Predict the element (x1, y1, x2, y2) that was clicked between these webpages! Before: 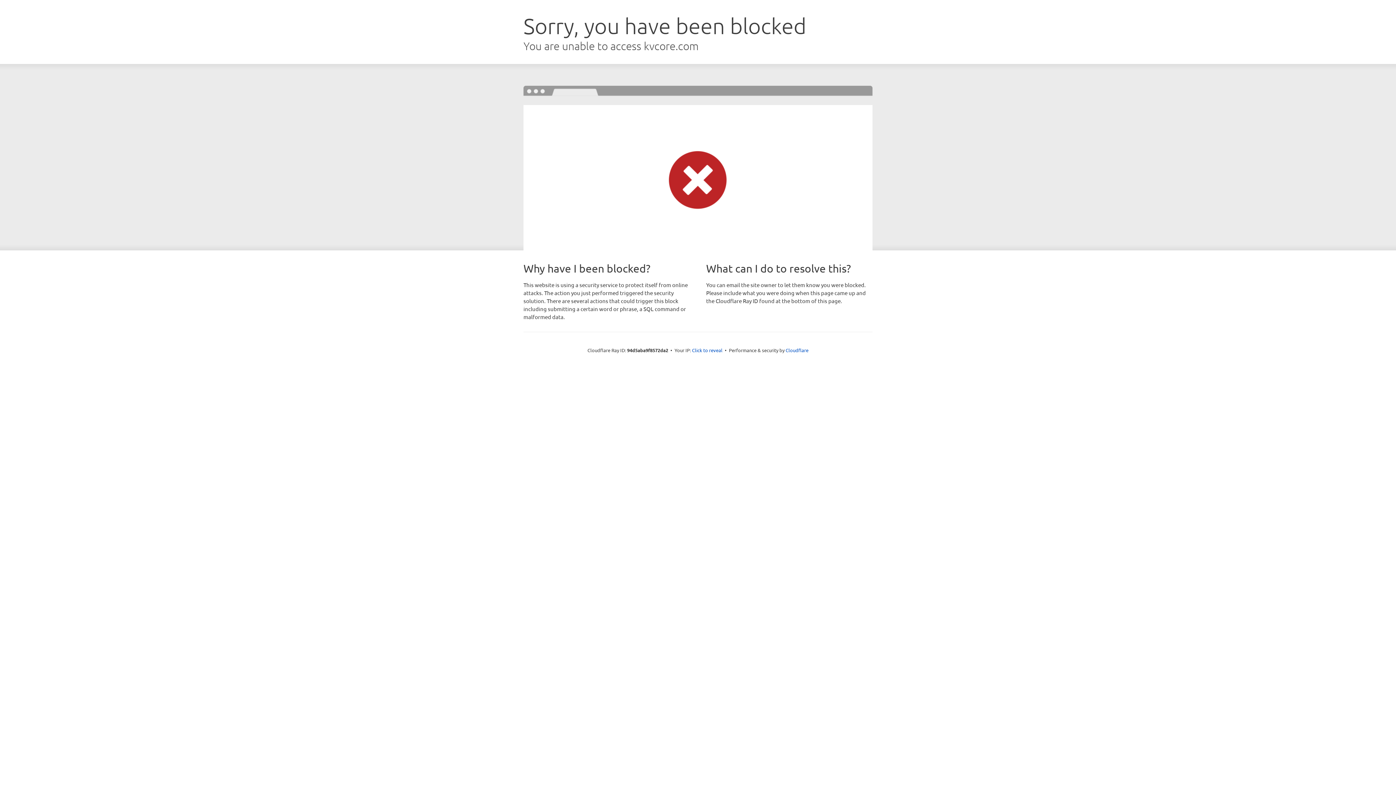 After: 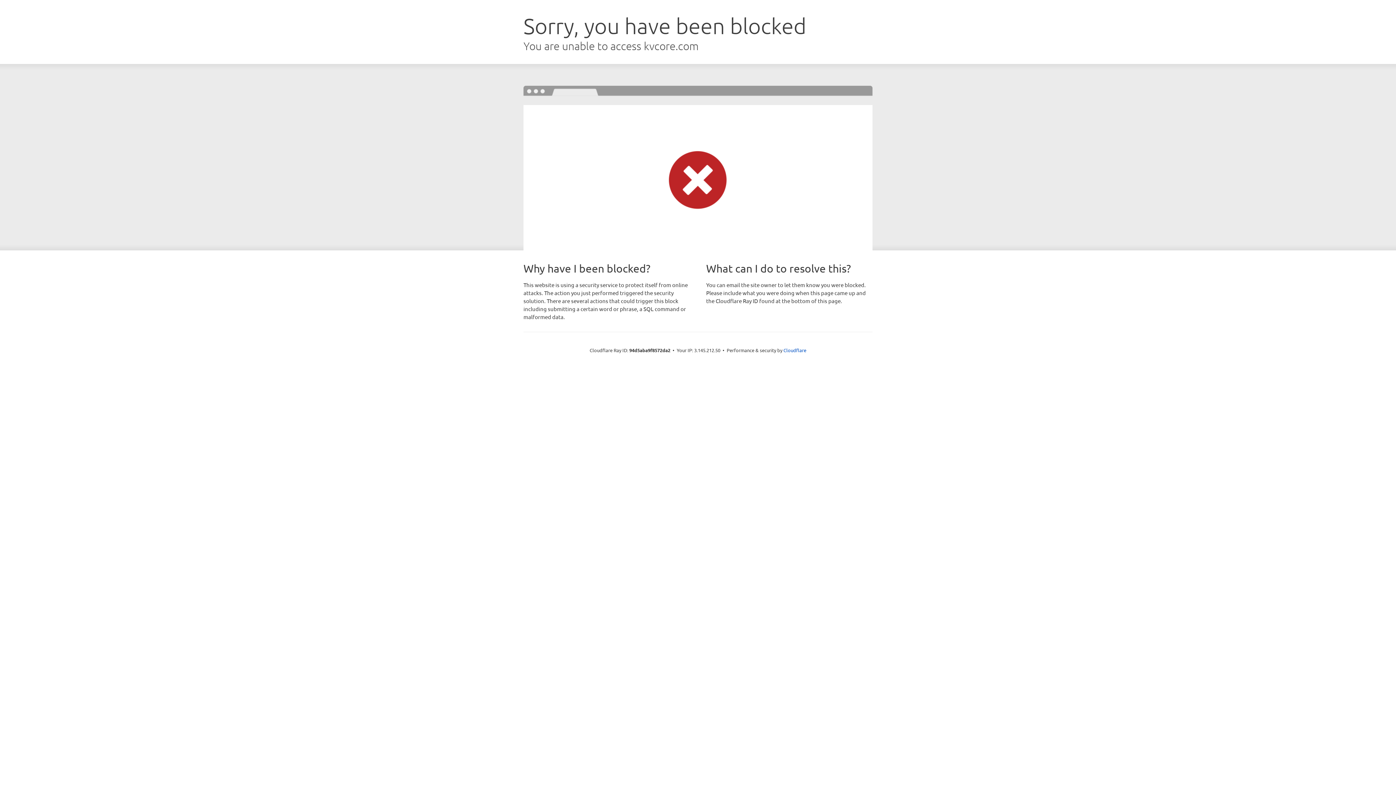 Action: label: Click to reveal bbox: (692, 346, 722, 353)